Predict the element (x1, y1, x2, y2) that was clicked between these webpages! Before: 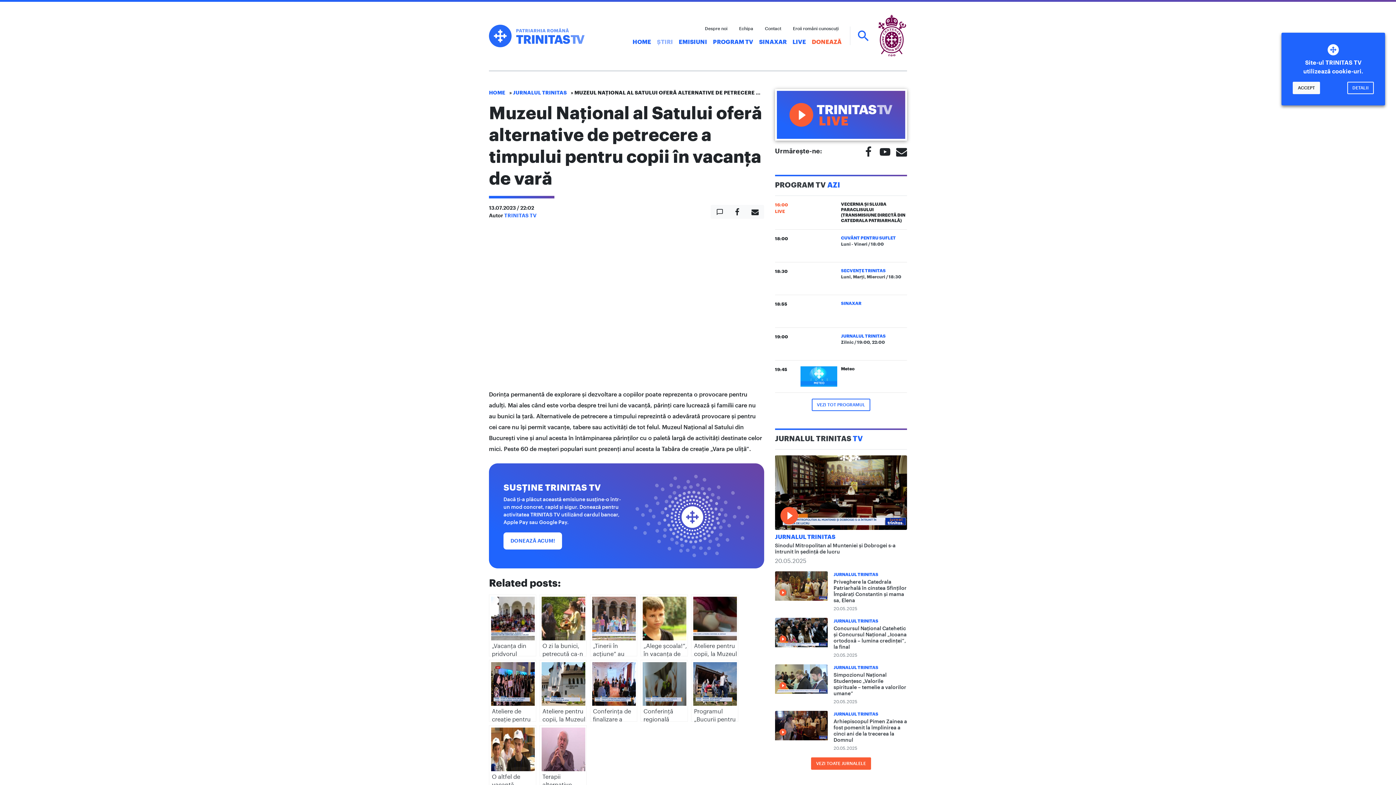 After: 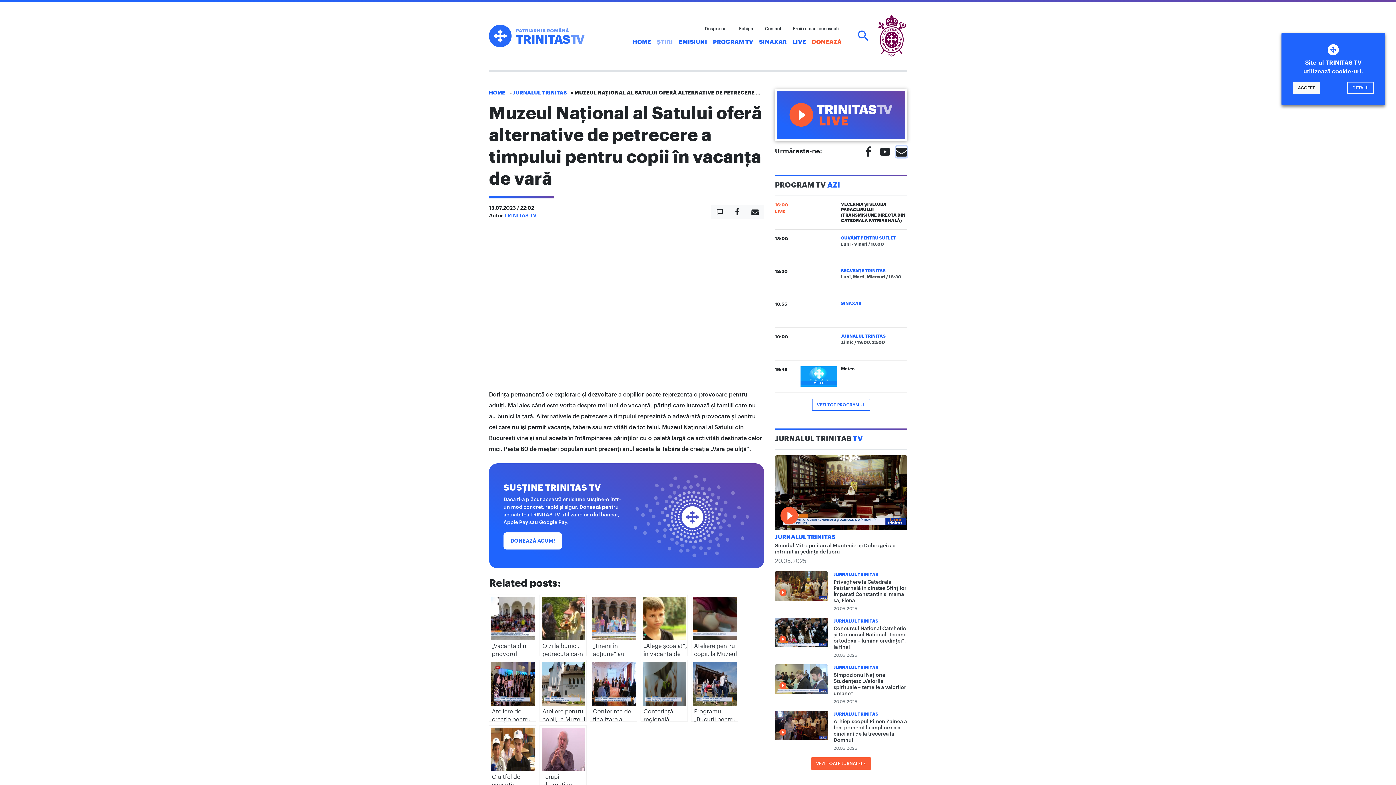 Action: bbox: (896, 146, 907, 157)